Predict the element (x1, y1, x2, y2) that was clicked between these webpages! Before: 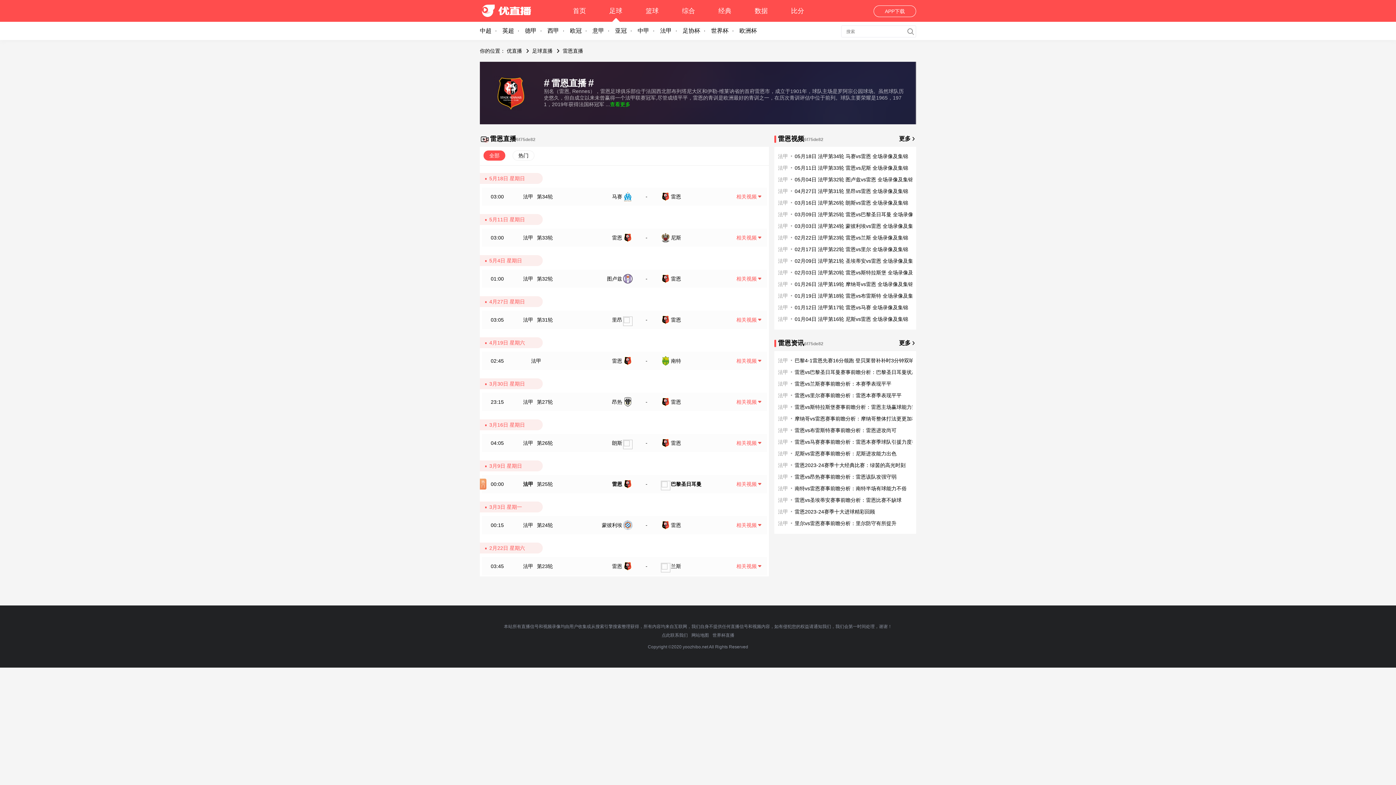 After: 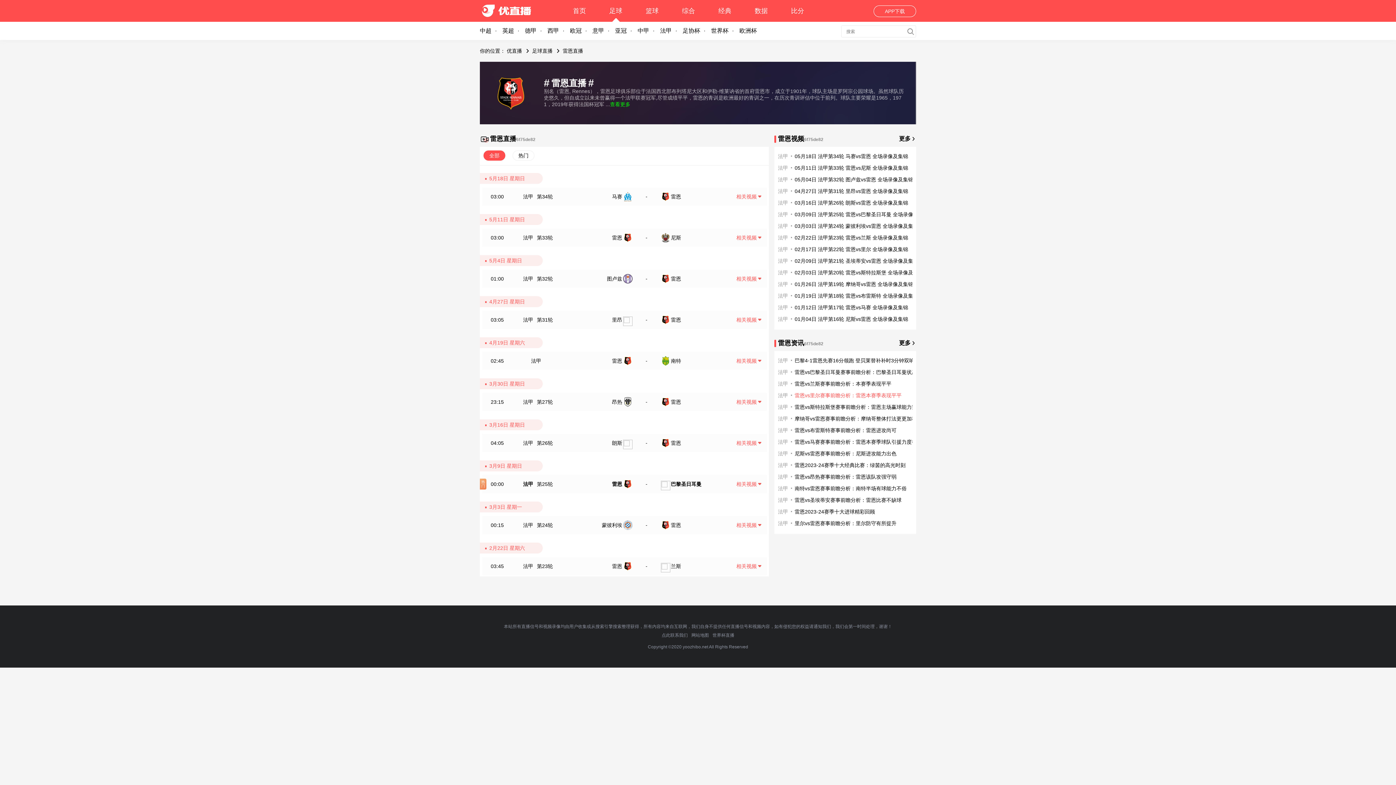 Action: label: 雷恩vs里尔赛事前瞻分析：雷恩本赛季表现平平 bbox: (794, 392, 901, 398)